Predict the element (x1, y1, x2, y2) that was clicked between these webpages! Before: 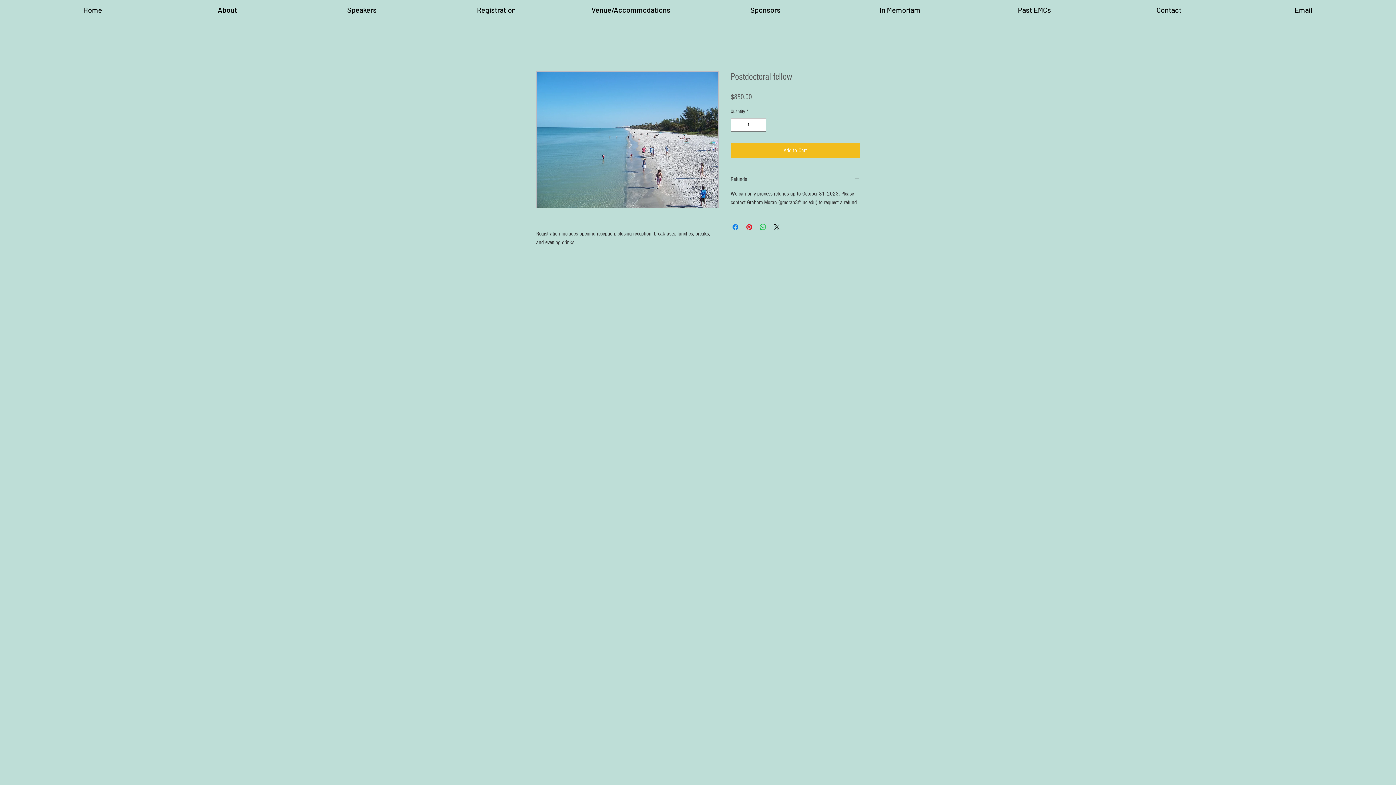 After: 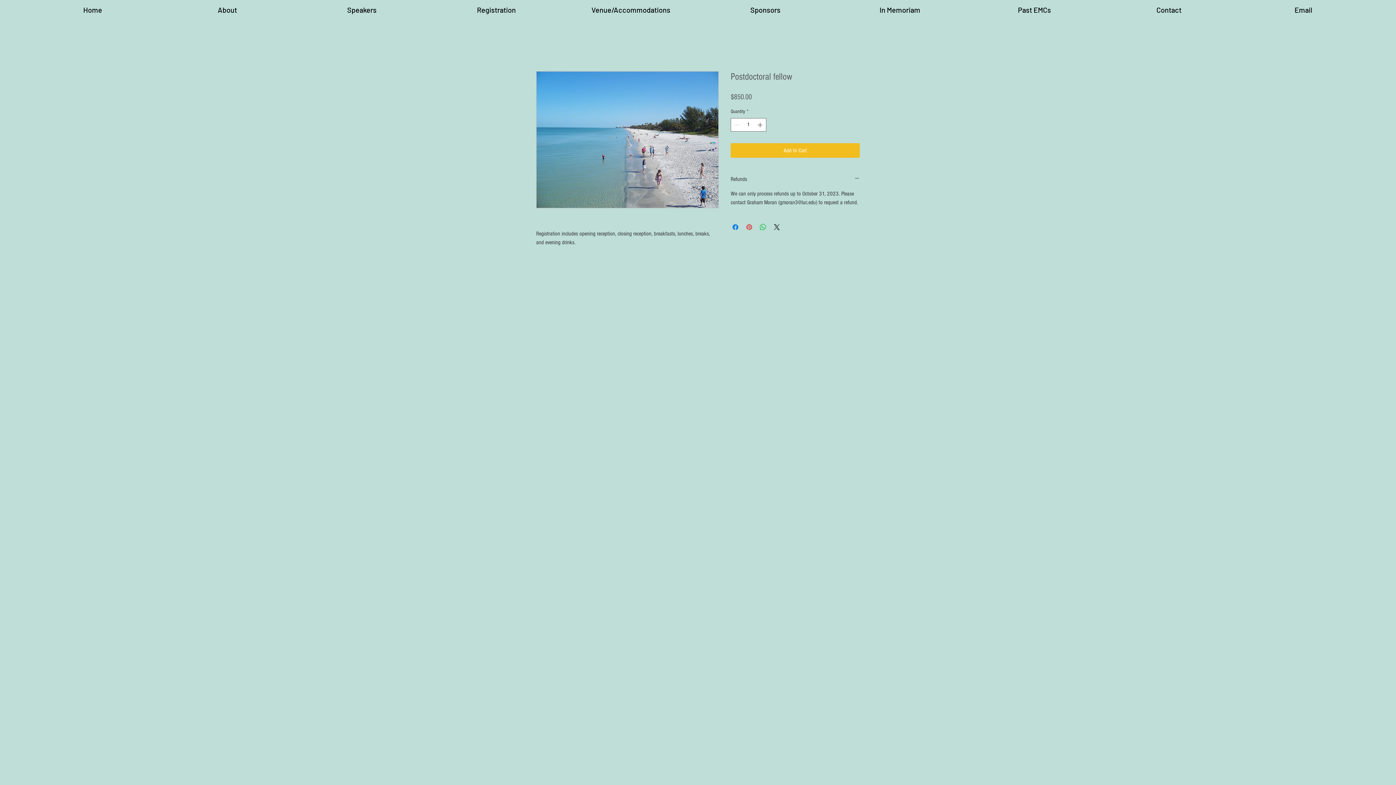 Action: bbox: (745, 222, 753, 231) label: Pin on Pinterest